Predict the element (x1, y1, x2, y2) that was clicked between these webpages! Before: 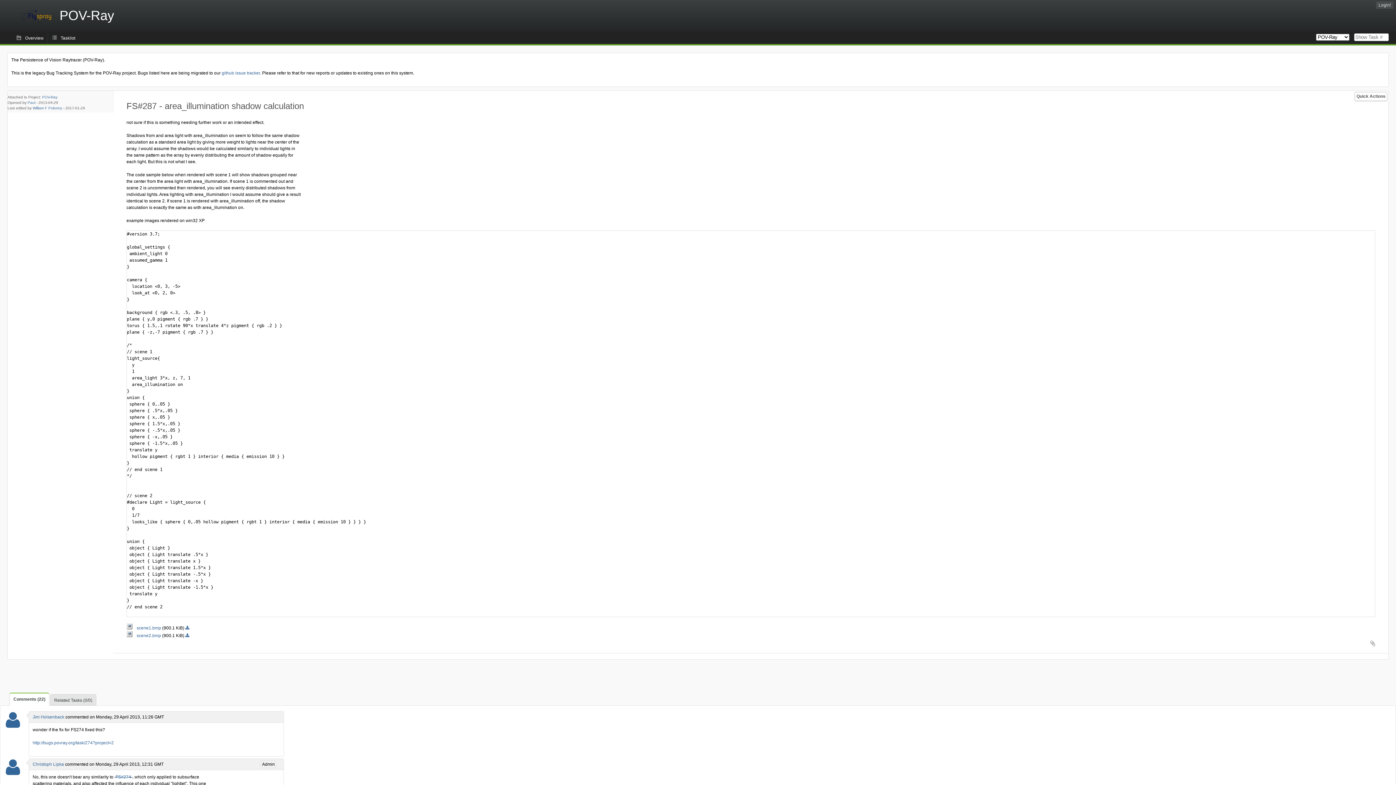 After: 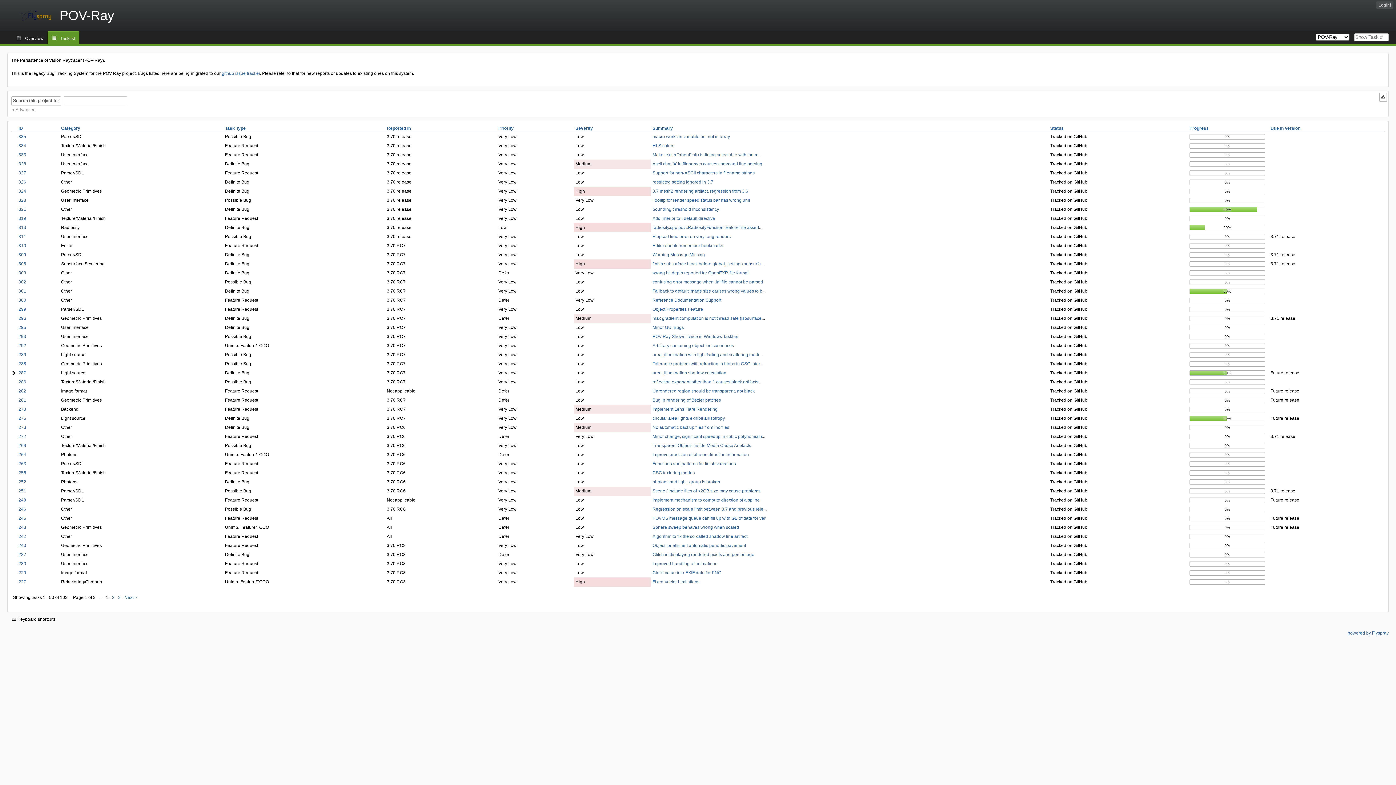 Action: bbox: (0, 0, 132, 31) label: POV-Ray